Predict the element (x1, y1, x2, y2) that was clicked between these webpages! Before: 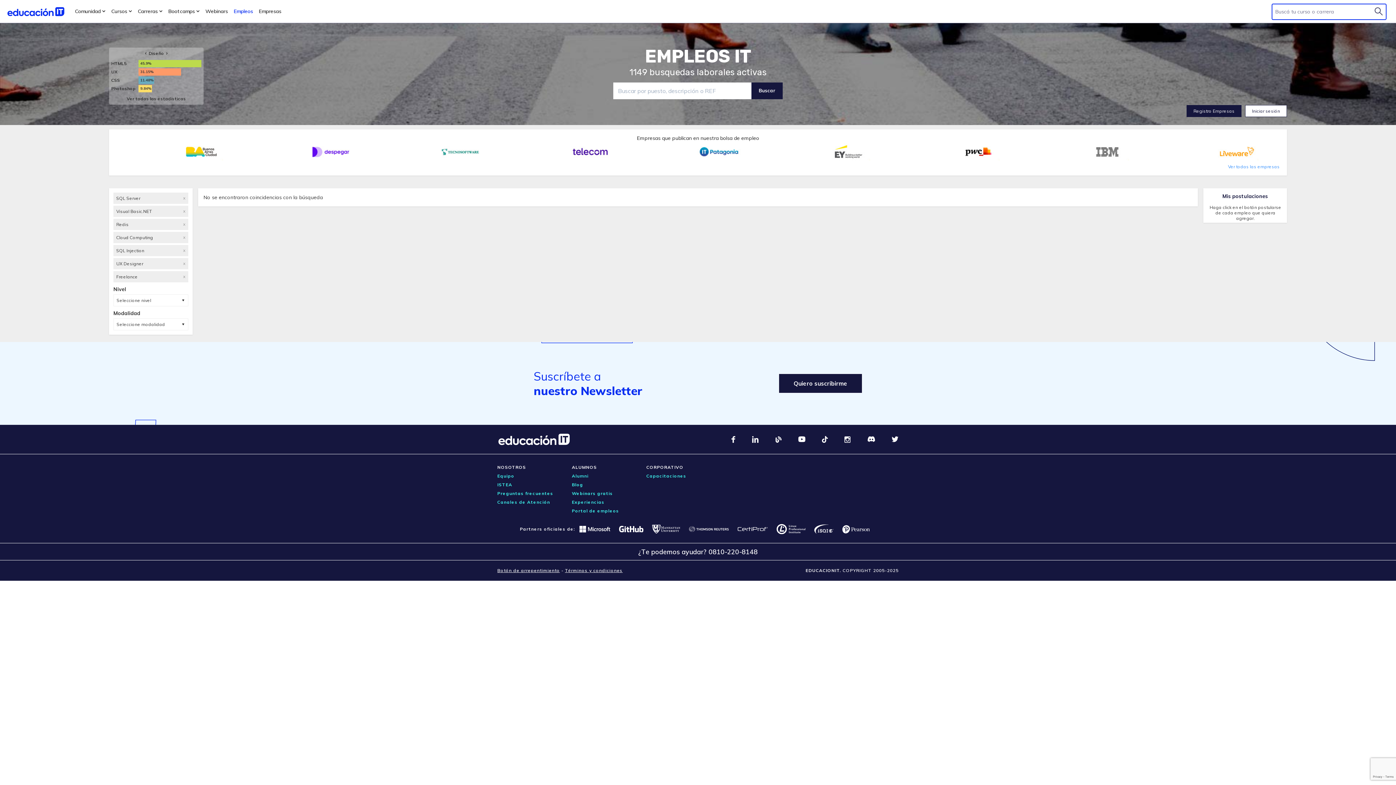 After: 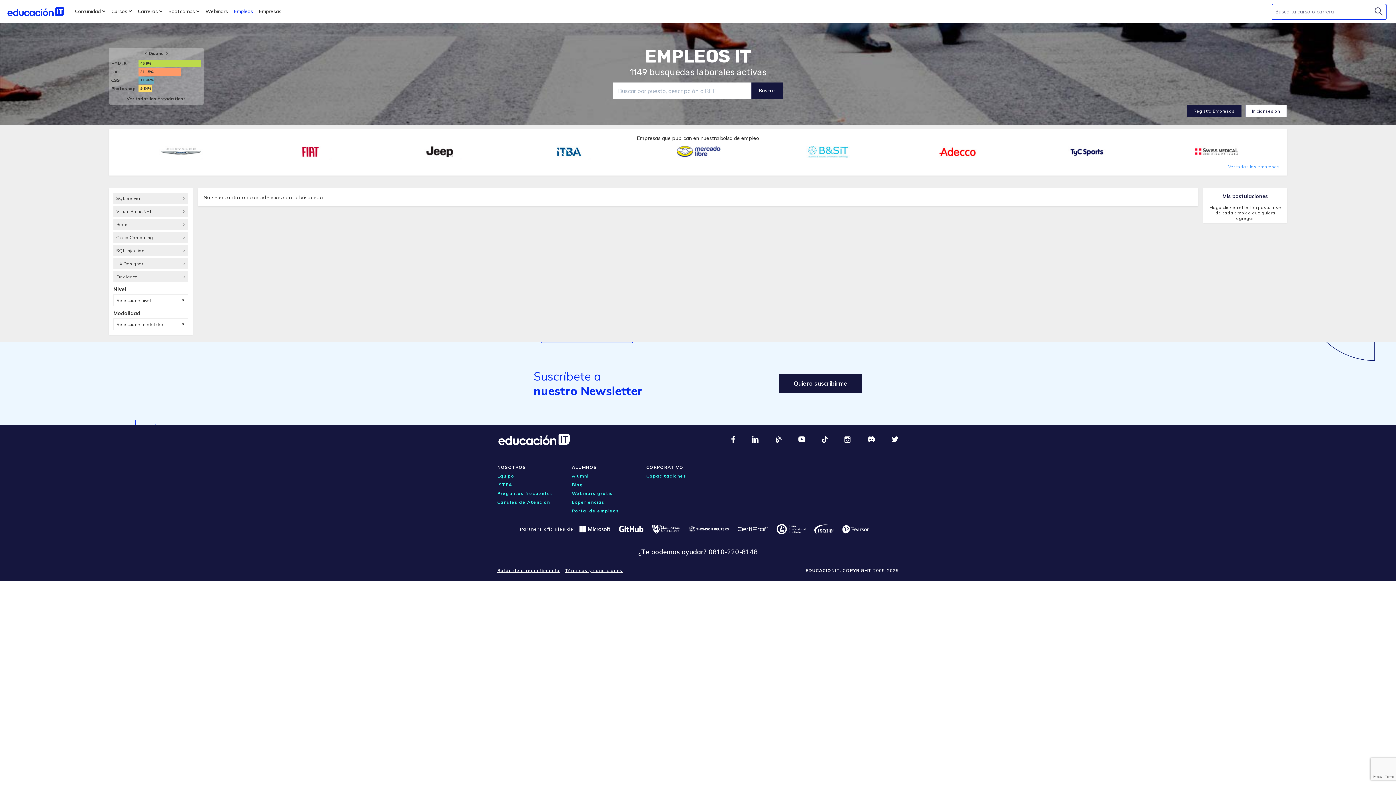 Action: label: ISTEA bbox: (497, 480, 572, 489)